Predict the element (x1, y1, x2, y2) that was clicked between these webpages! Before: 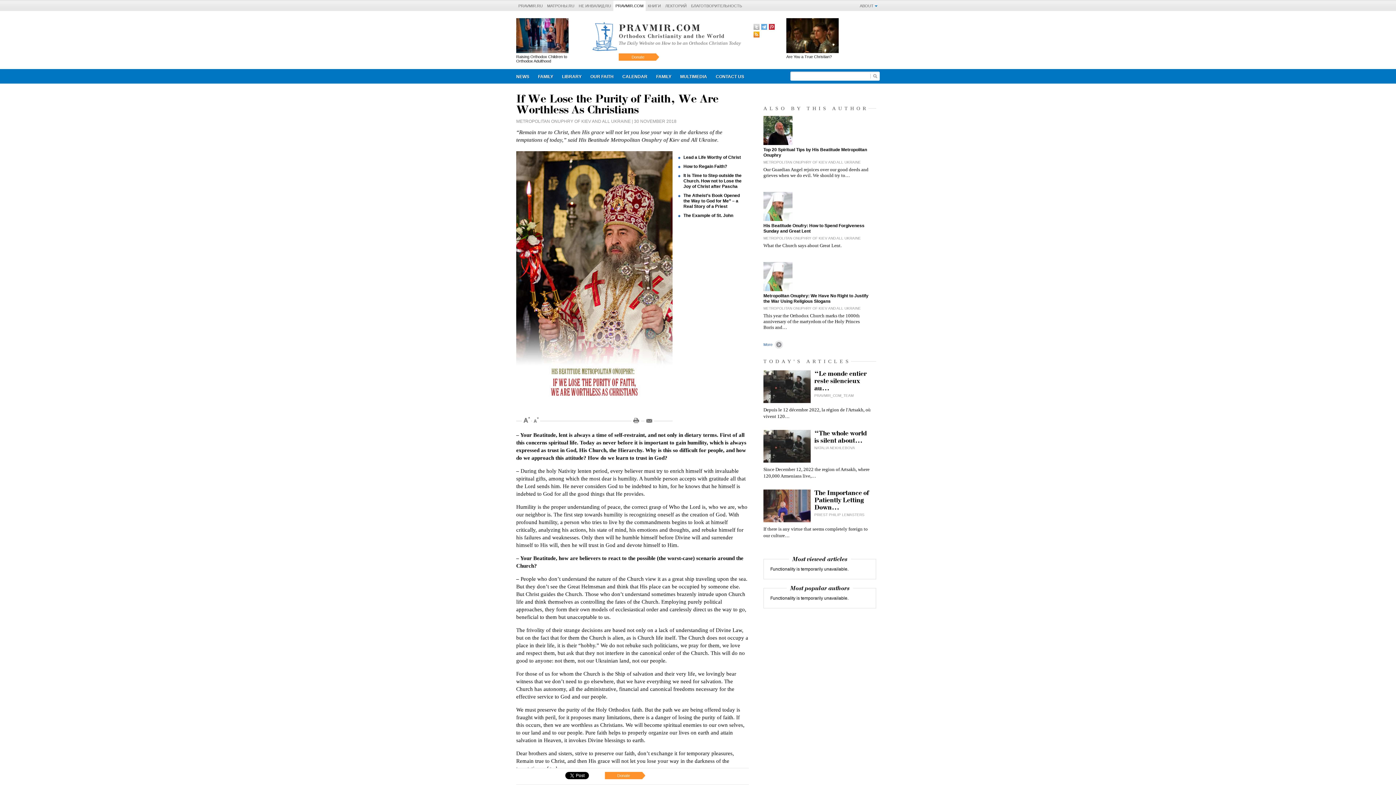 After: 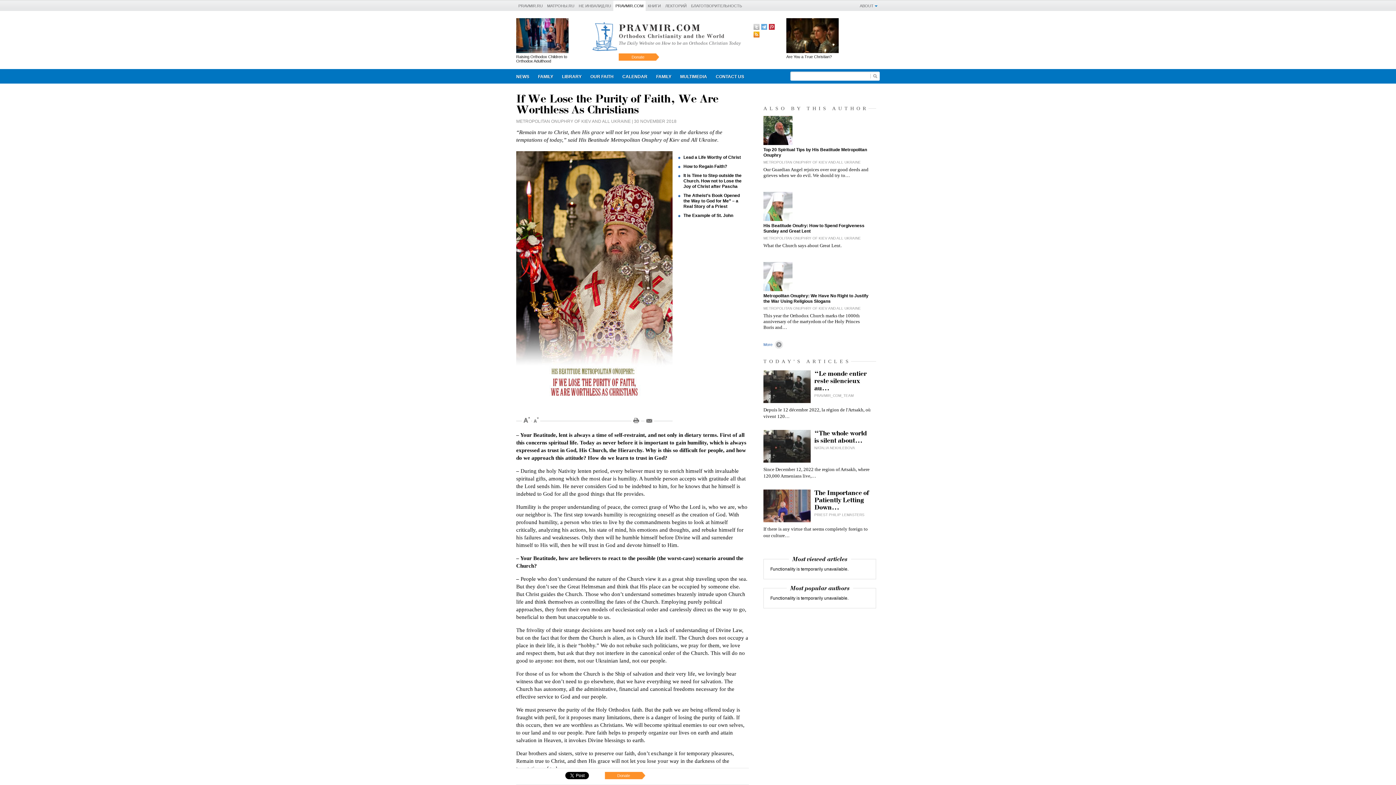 Action: bbox: (603, 772, 646, 779) label: Donate